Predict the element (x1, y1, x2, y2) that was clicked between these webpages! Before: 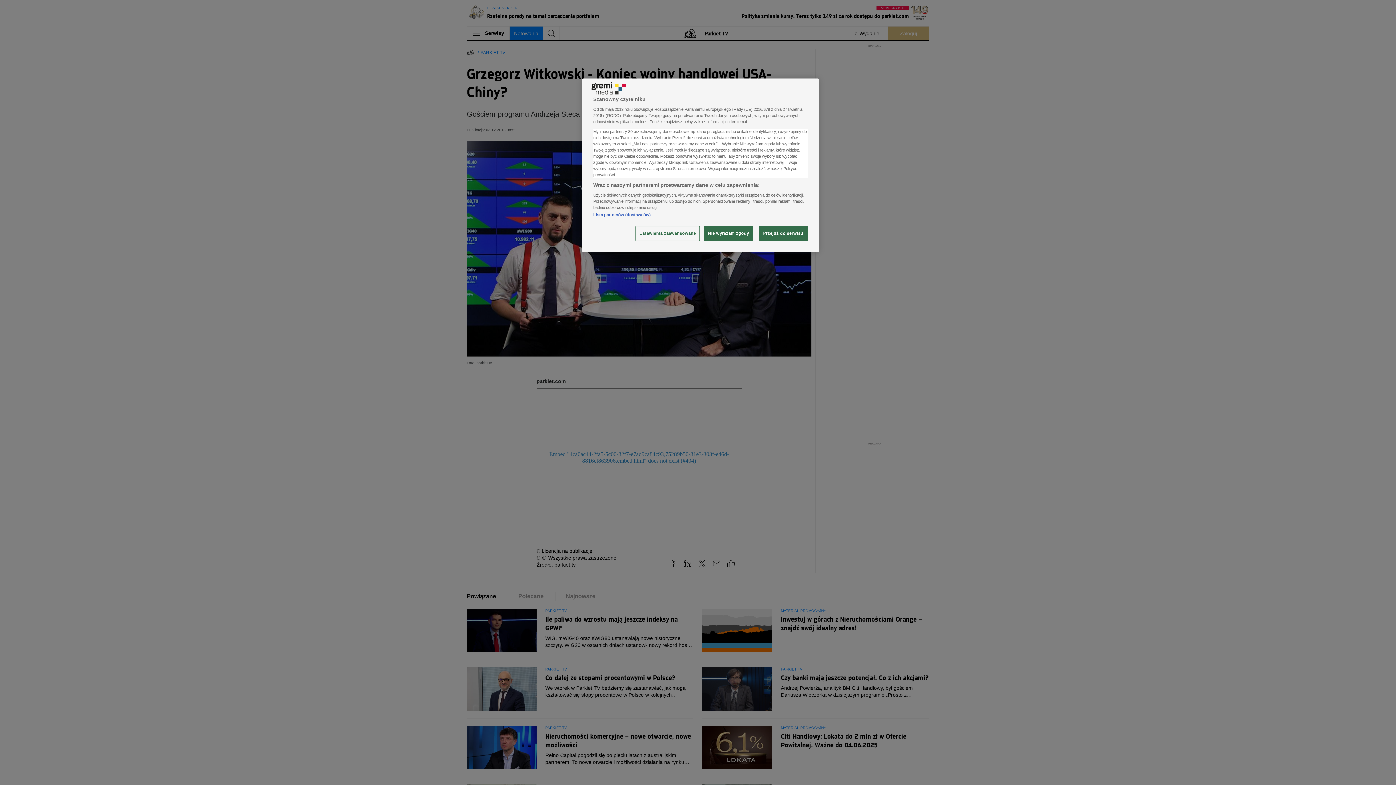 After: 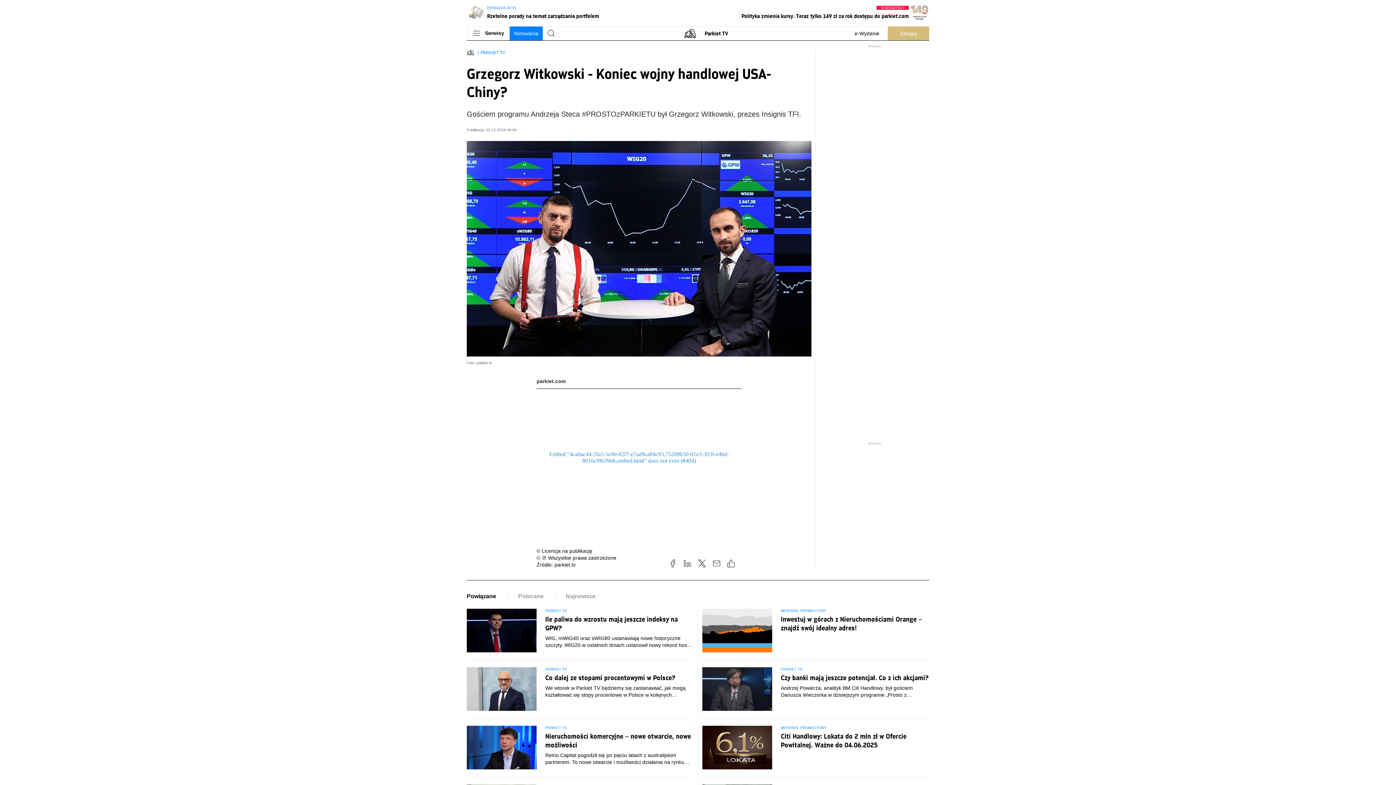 Action: label: Nie wyrażam zgody bbox: (704, 226, 753, 241)